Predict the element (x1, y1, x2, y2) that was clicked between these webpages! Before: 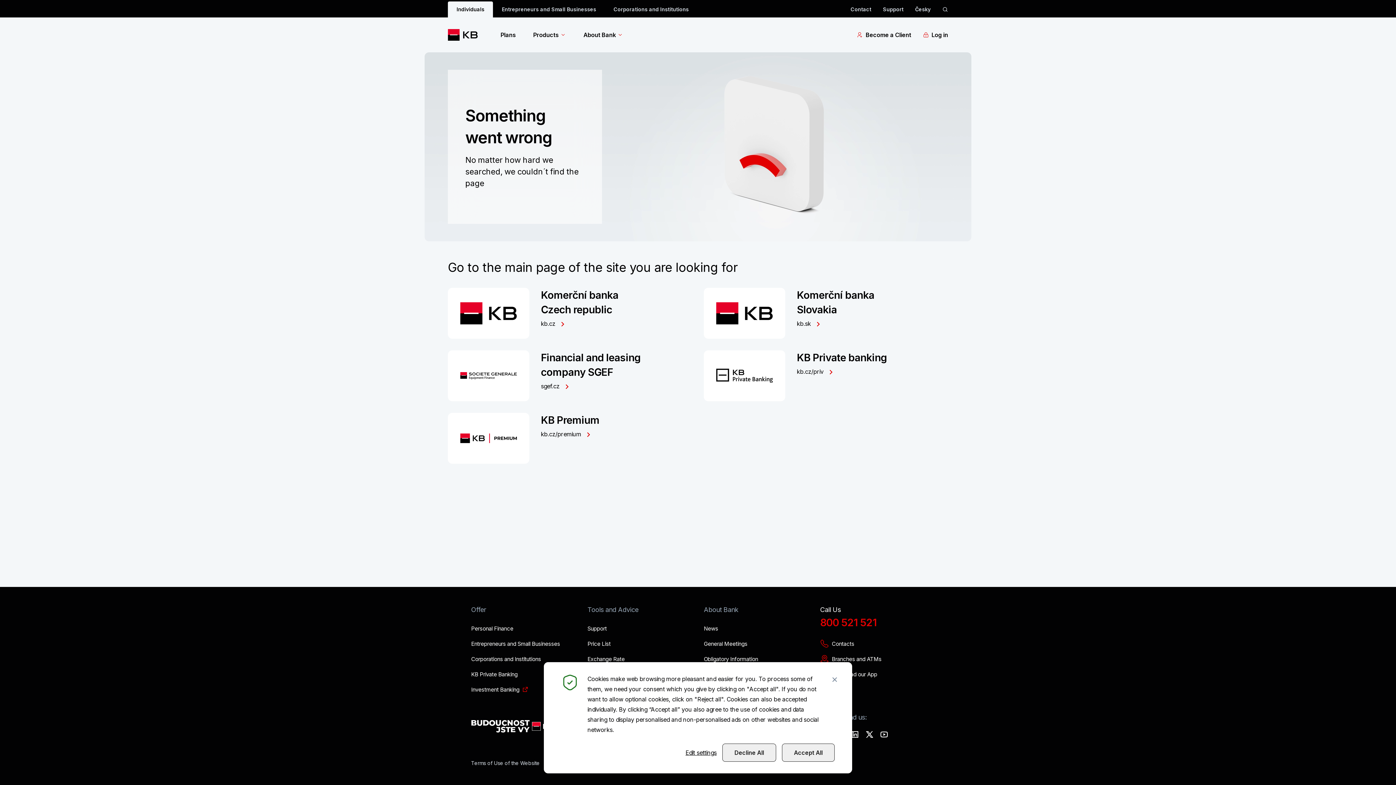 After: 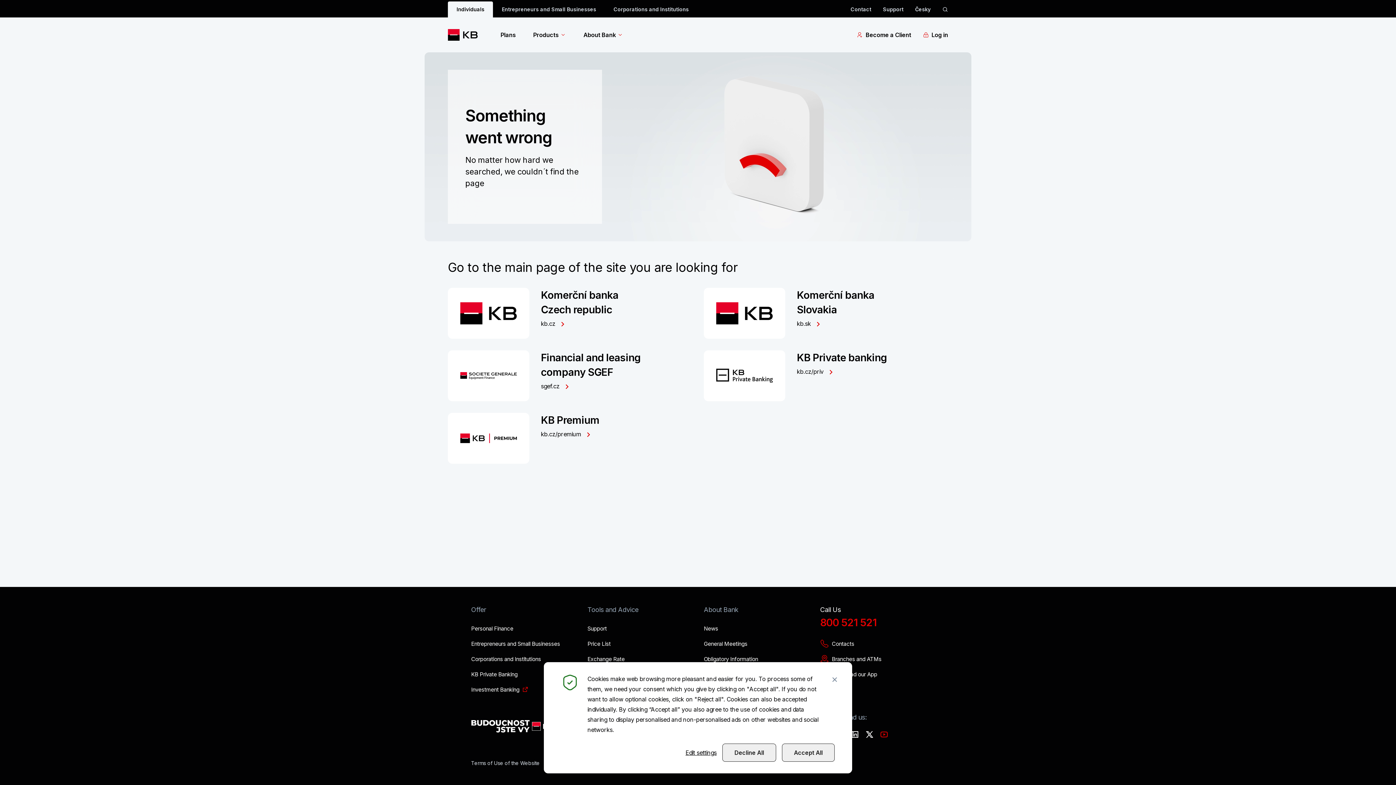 Action: label: YouTube bbox: (878, 729, 890, 740)